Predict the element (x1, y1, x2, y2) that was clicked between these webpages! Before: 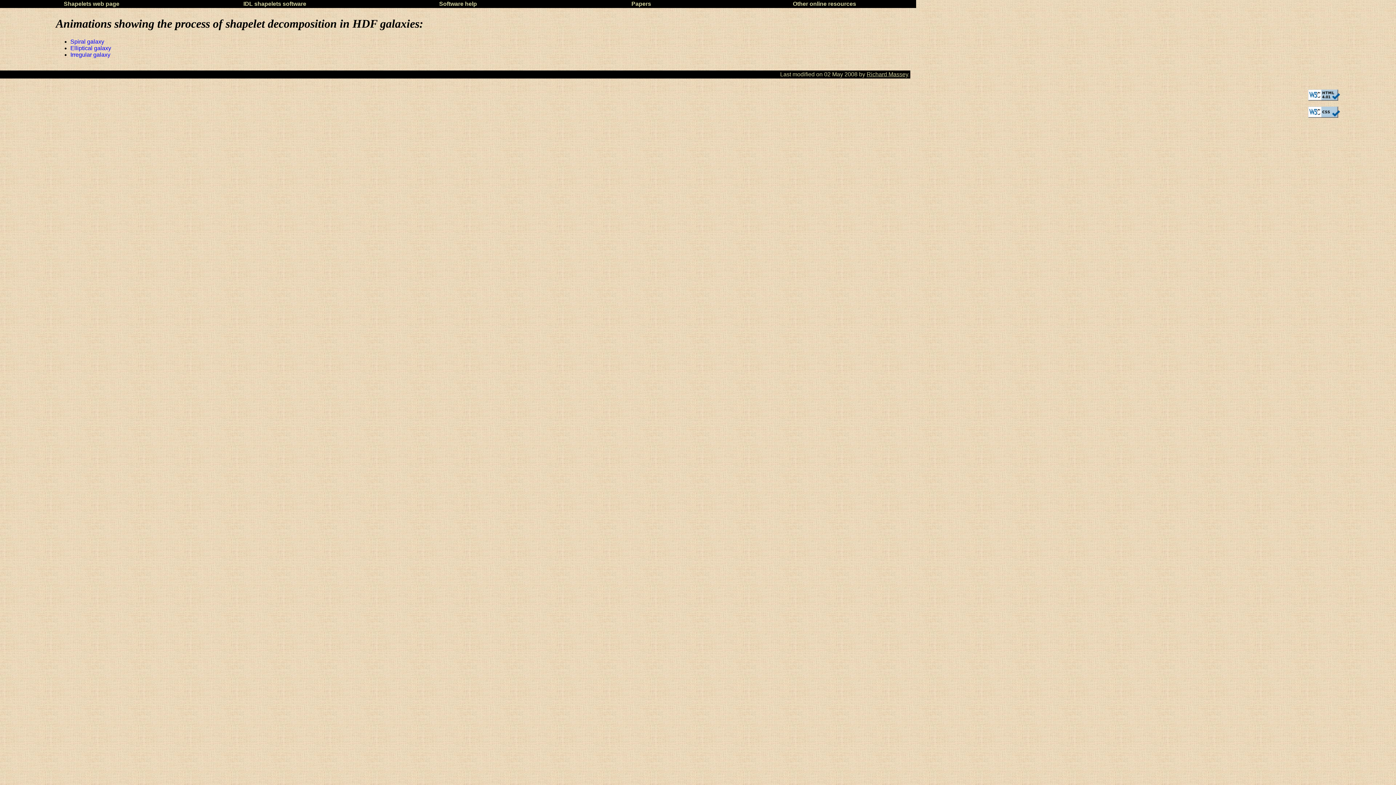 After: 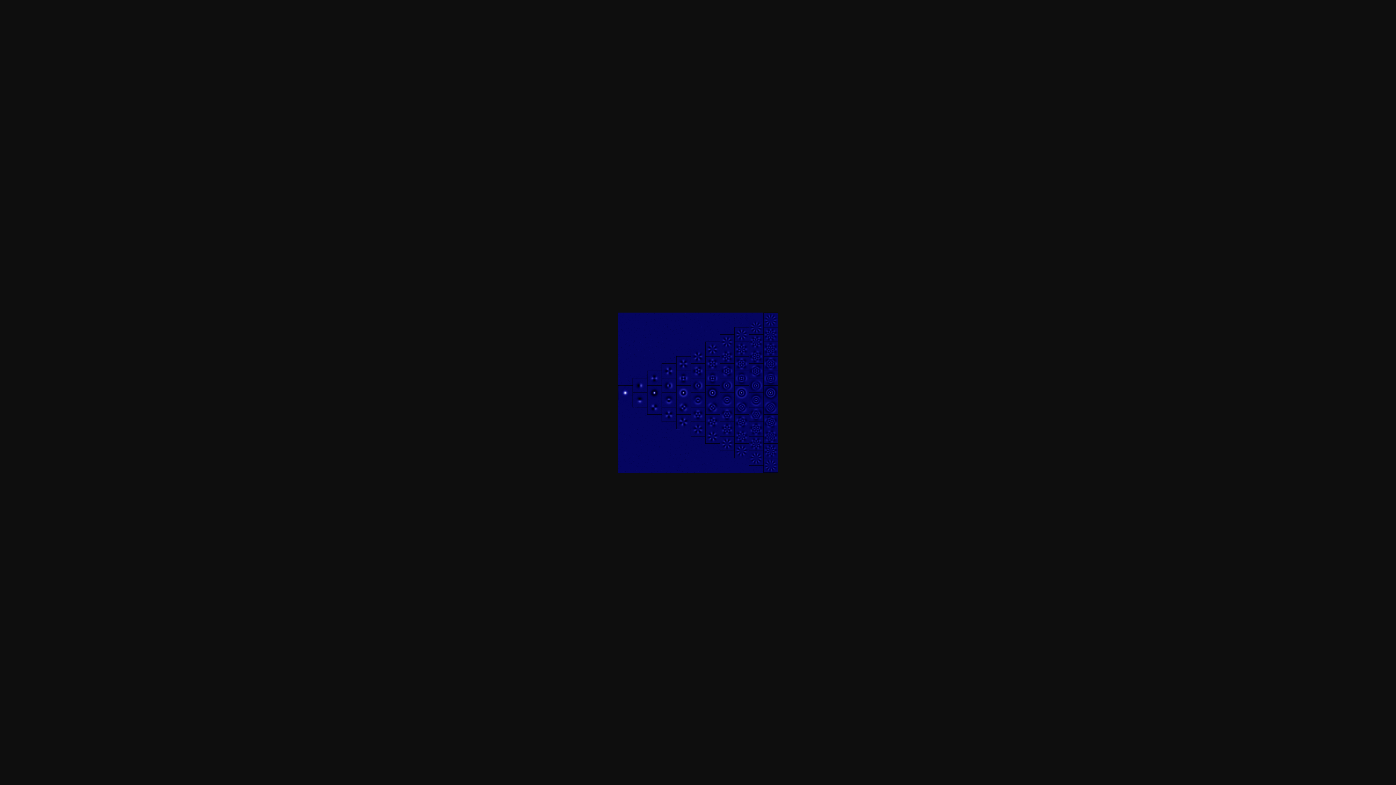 Action: bbox: (70, 38, 104, 44) label: Spiral galaxy